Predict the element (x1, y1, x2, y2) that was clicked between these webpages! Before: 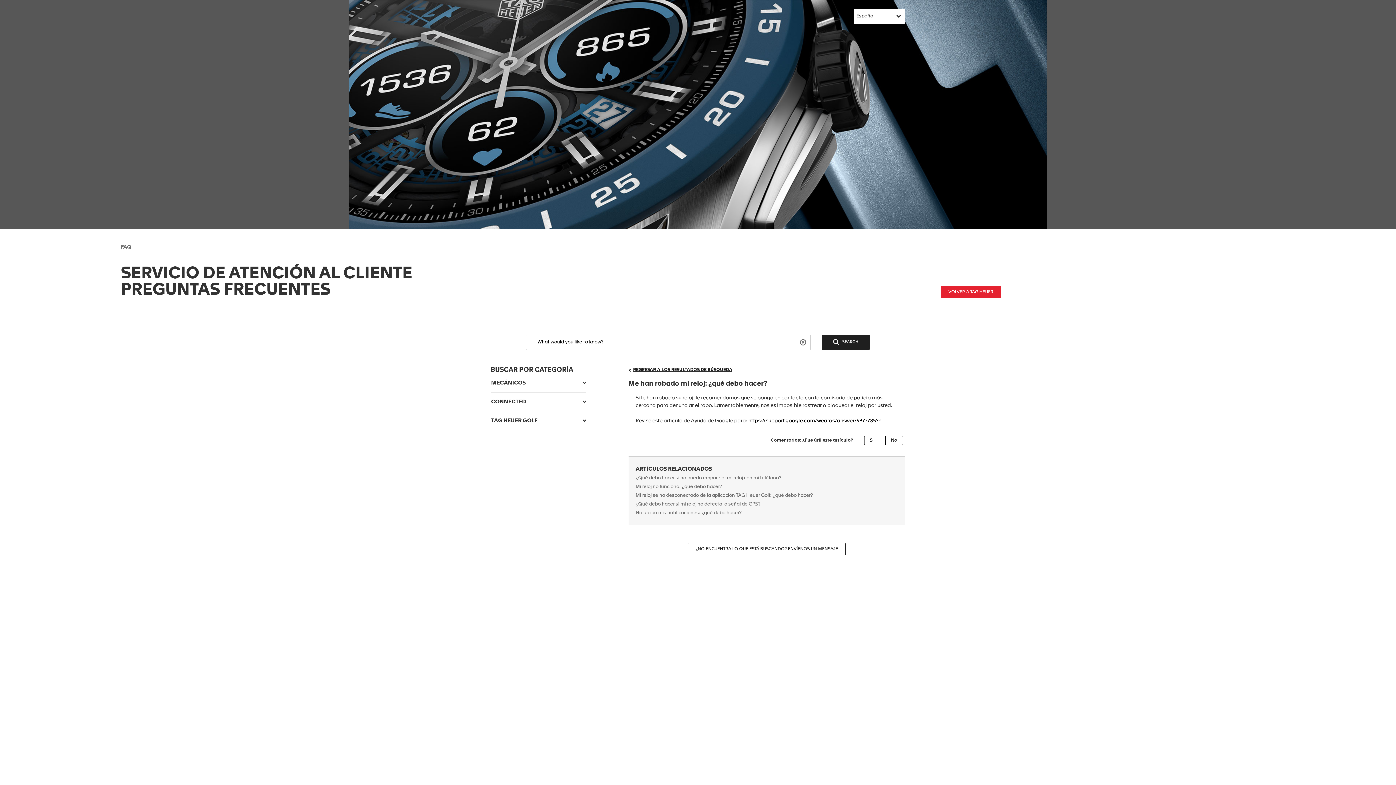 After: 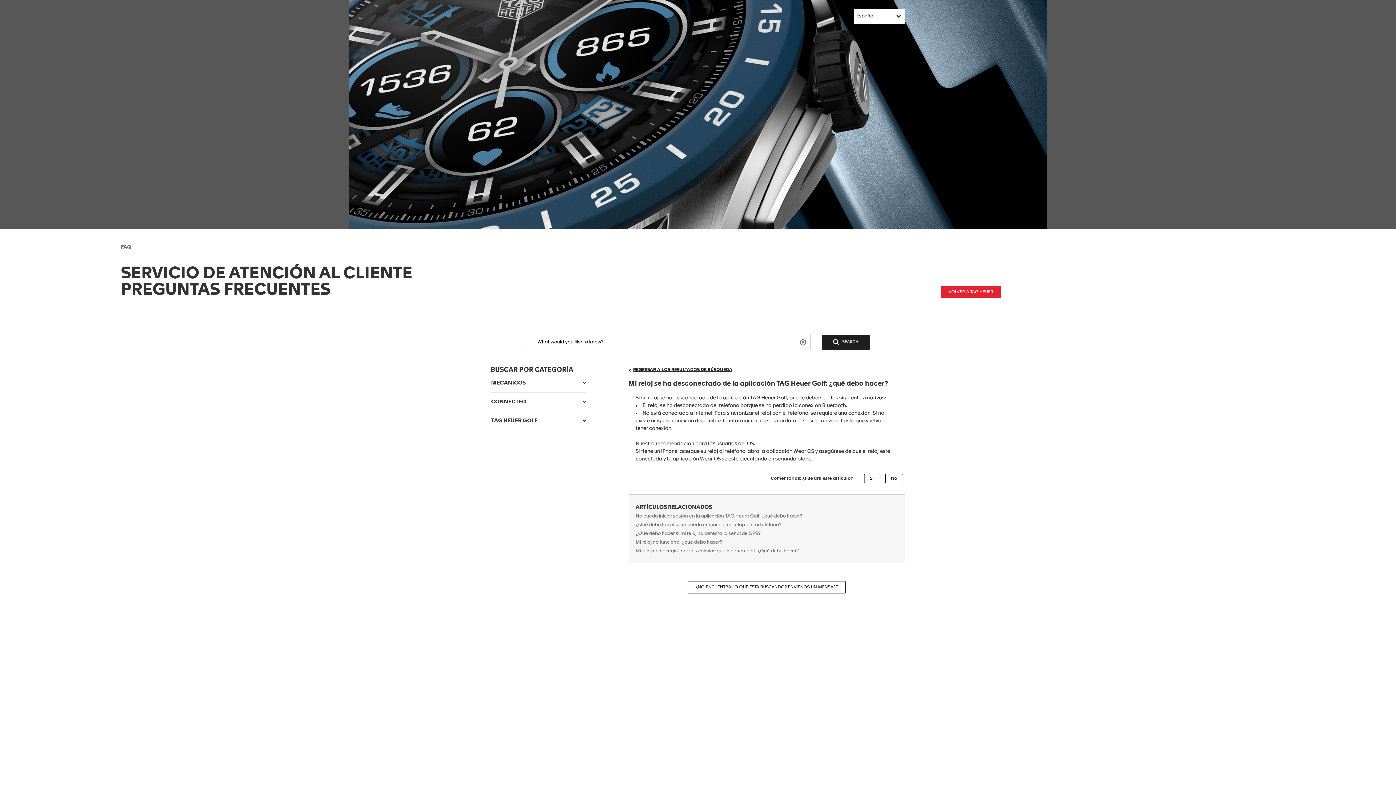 Action: label: Mi reloj se ha desconectado de la aplicación TAG Heuer Golf: ¿qué debo hacer? bbox: (635, 493, 813, 498)